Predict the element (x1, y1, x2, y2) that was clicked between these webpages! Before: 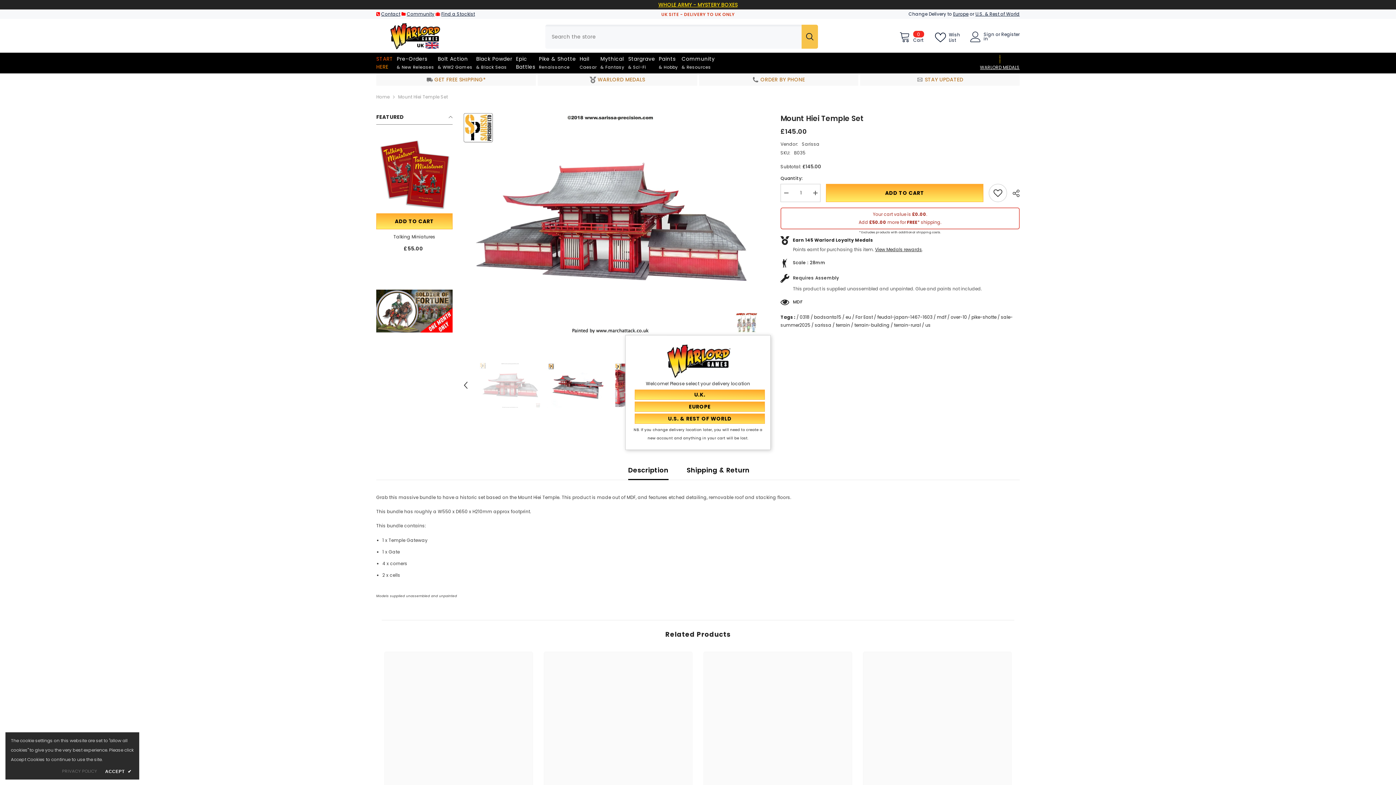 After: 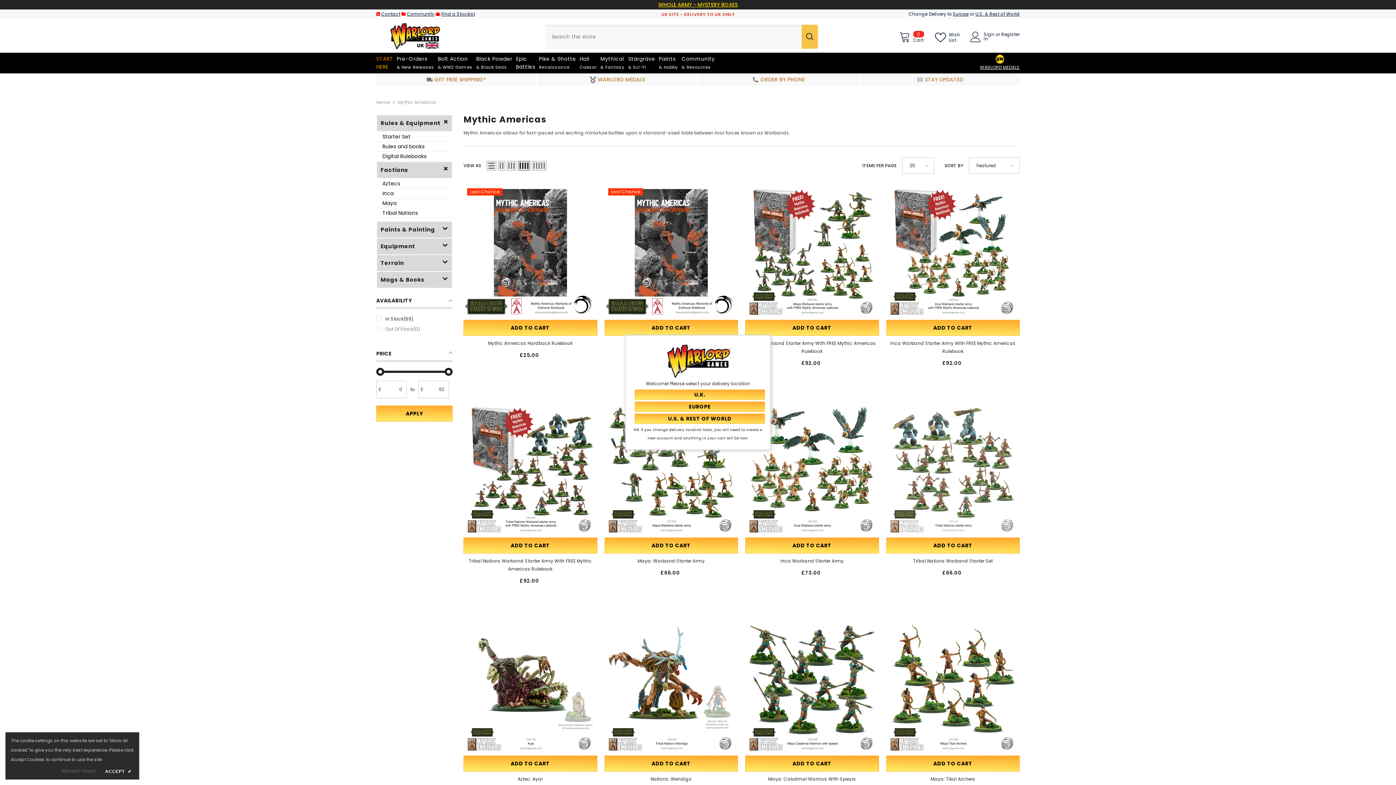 Action: bbox: (598, 55, 626, 73) label: Mythical
& Fantasy